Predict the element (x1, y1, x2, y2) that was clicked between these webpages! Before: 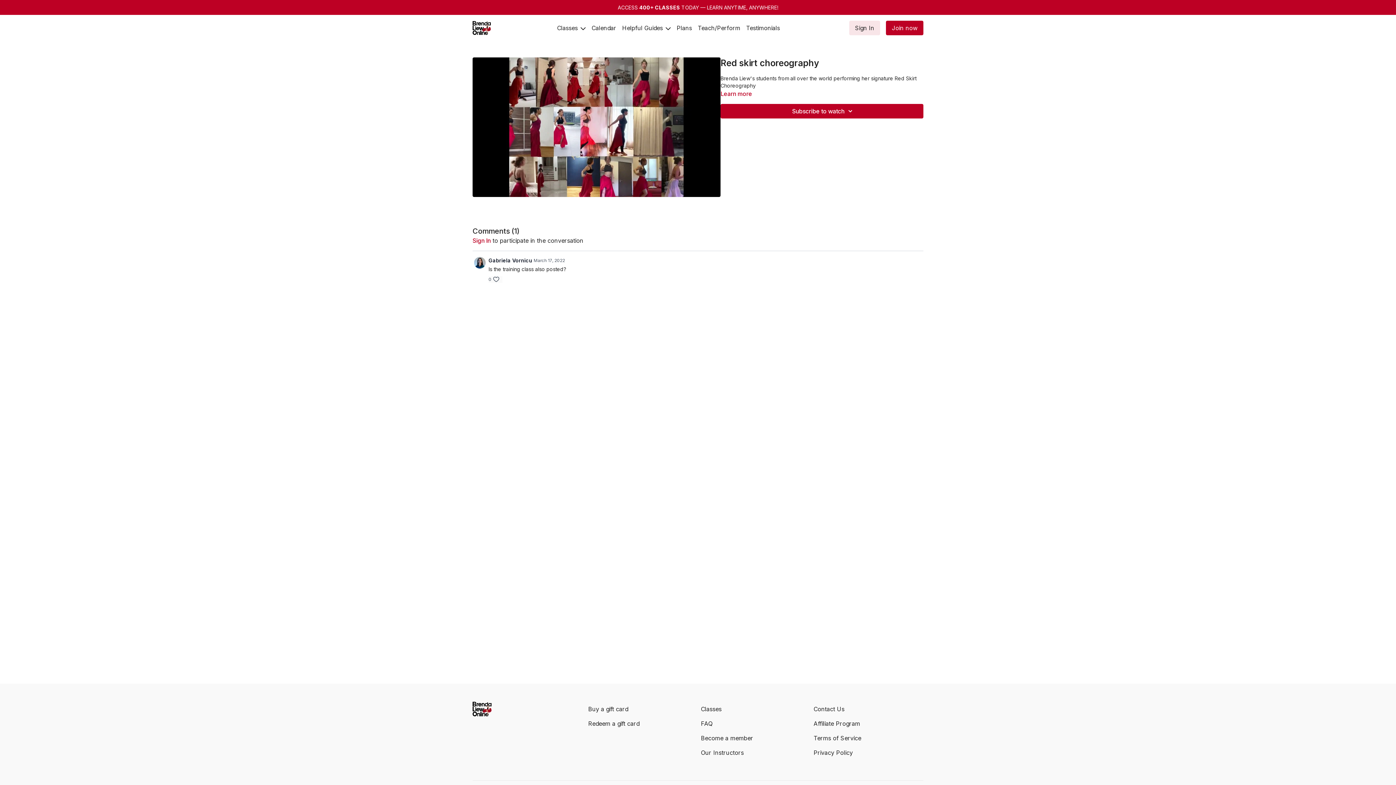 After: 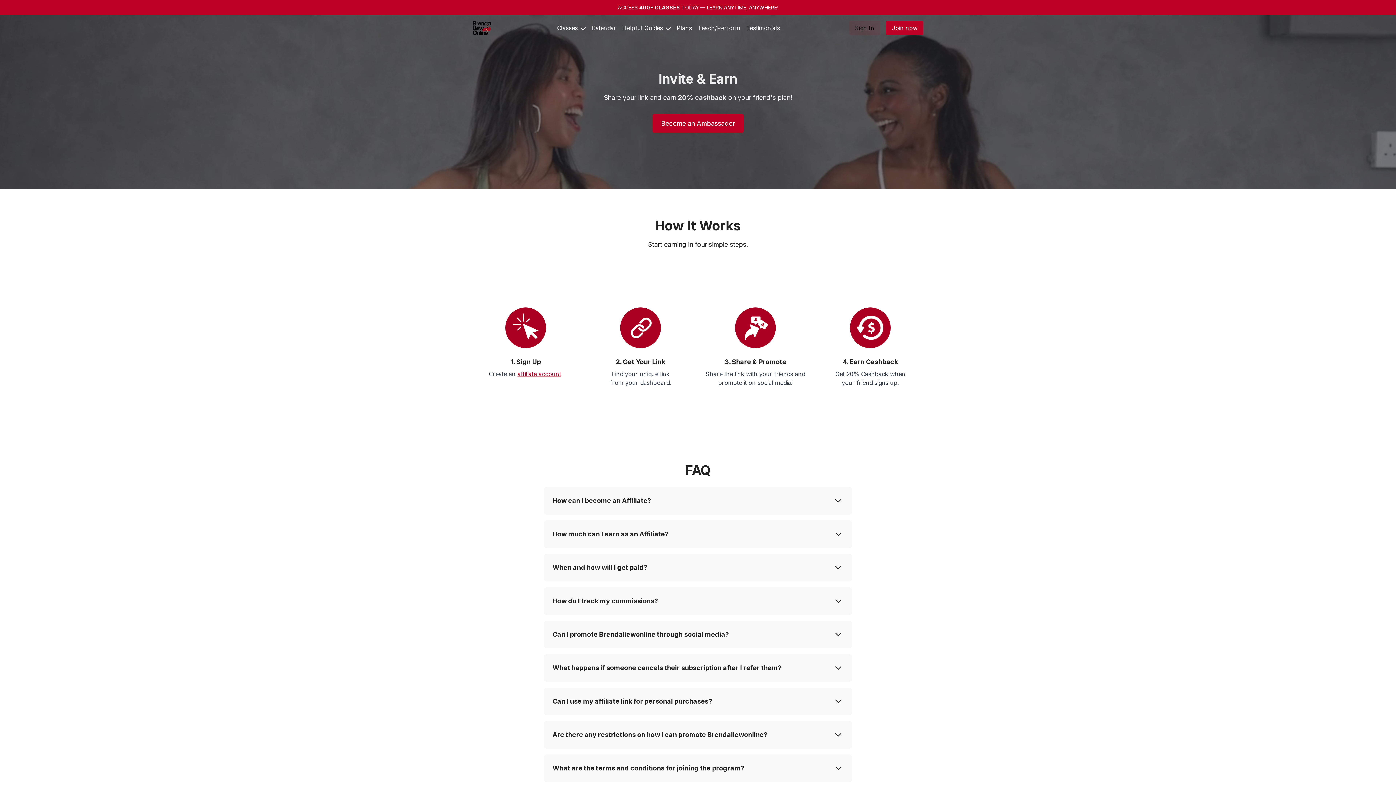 Action: bbox: (810, 716, 923, 731) label: Affiliate Program